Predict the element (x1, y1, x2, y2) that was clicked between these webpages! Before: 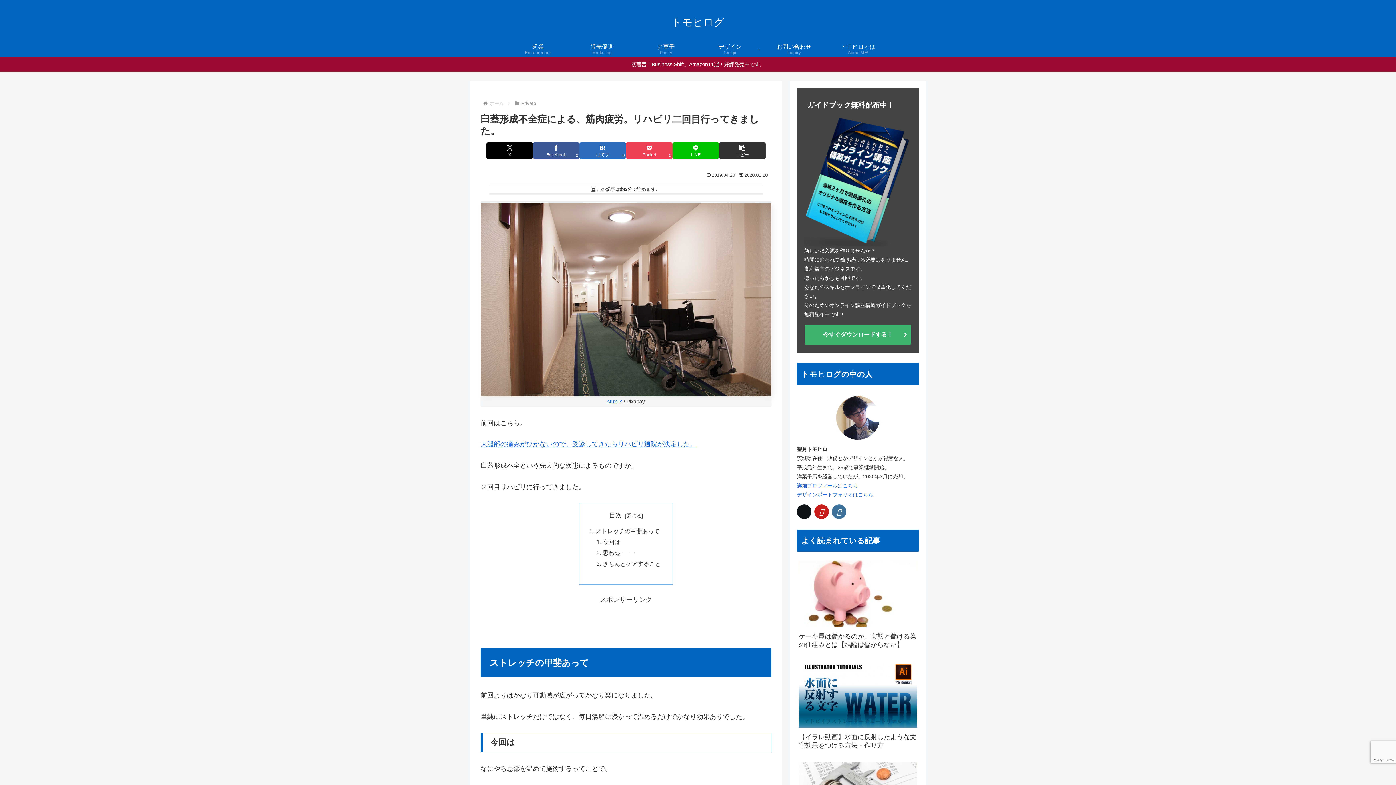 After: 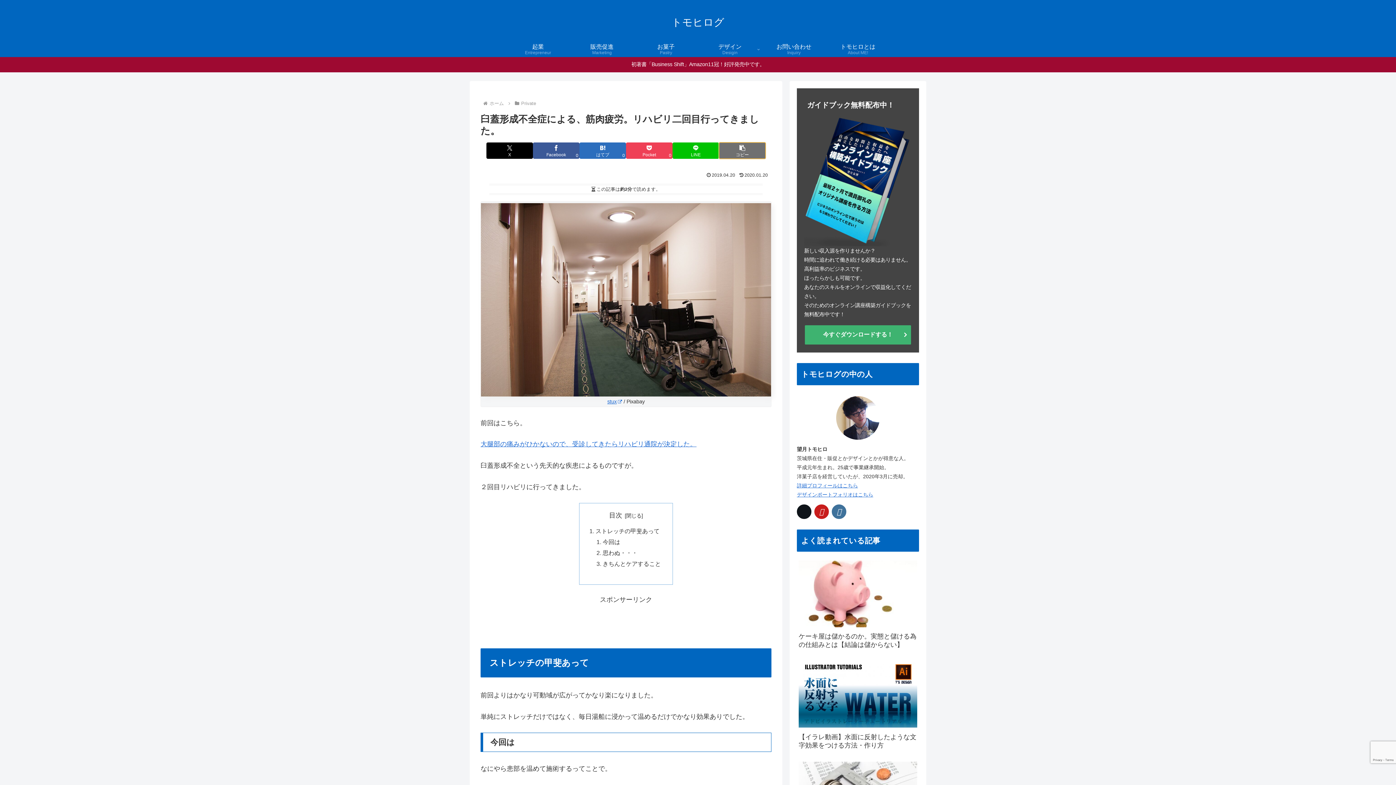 Action: label: タイトルとURLをコピーする bbox: (719, 142, 765, 158)